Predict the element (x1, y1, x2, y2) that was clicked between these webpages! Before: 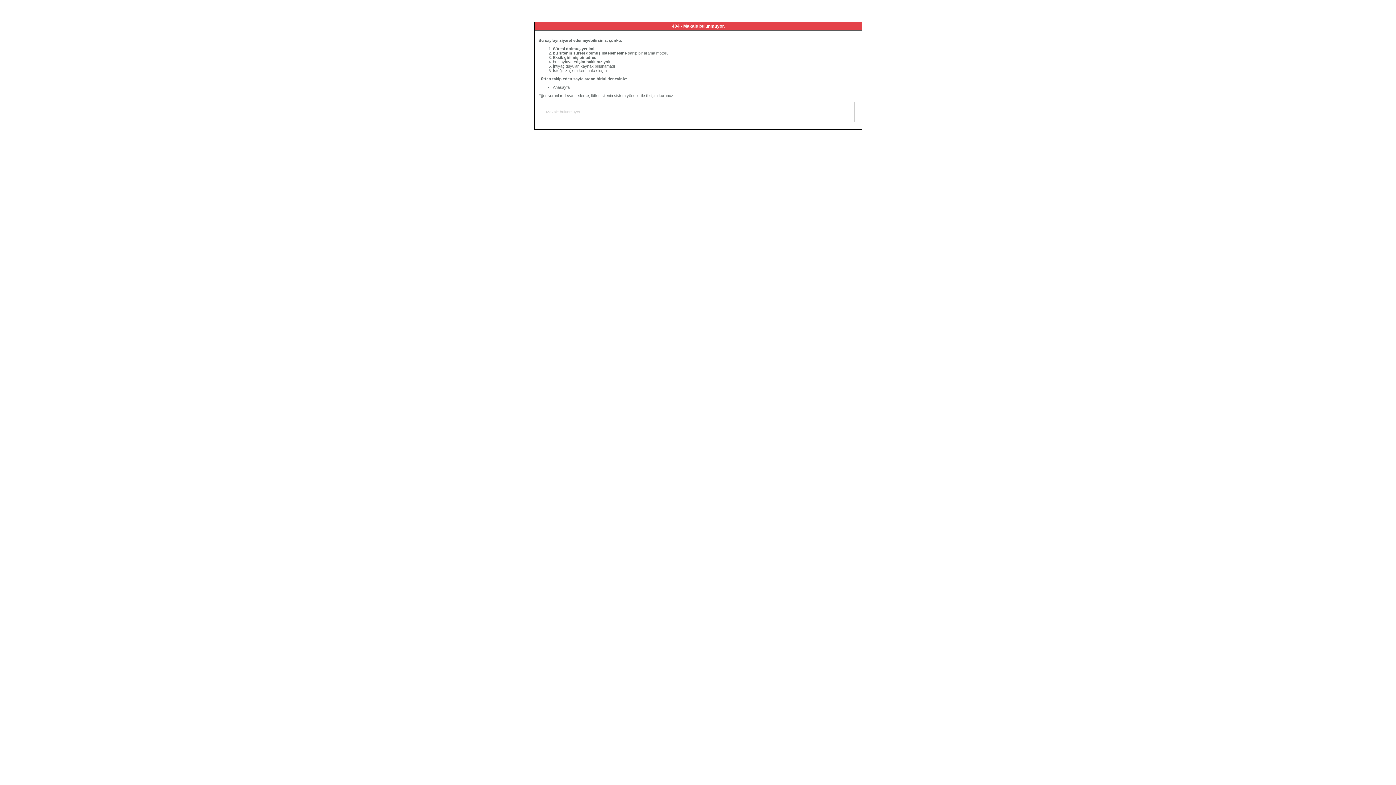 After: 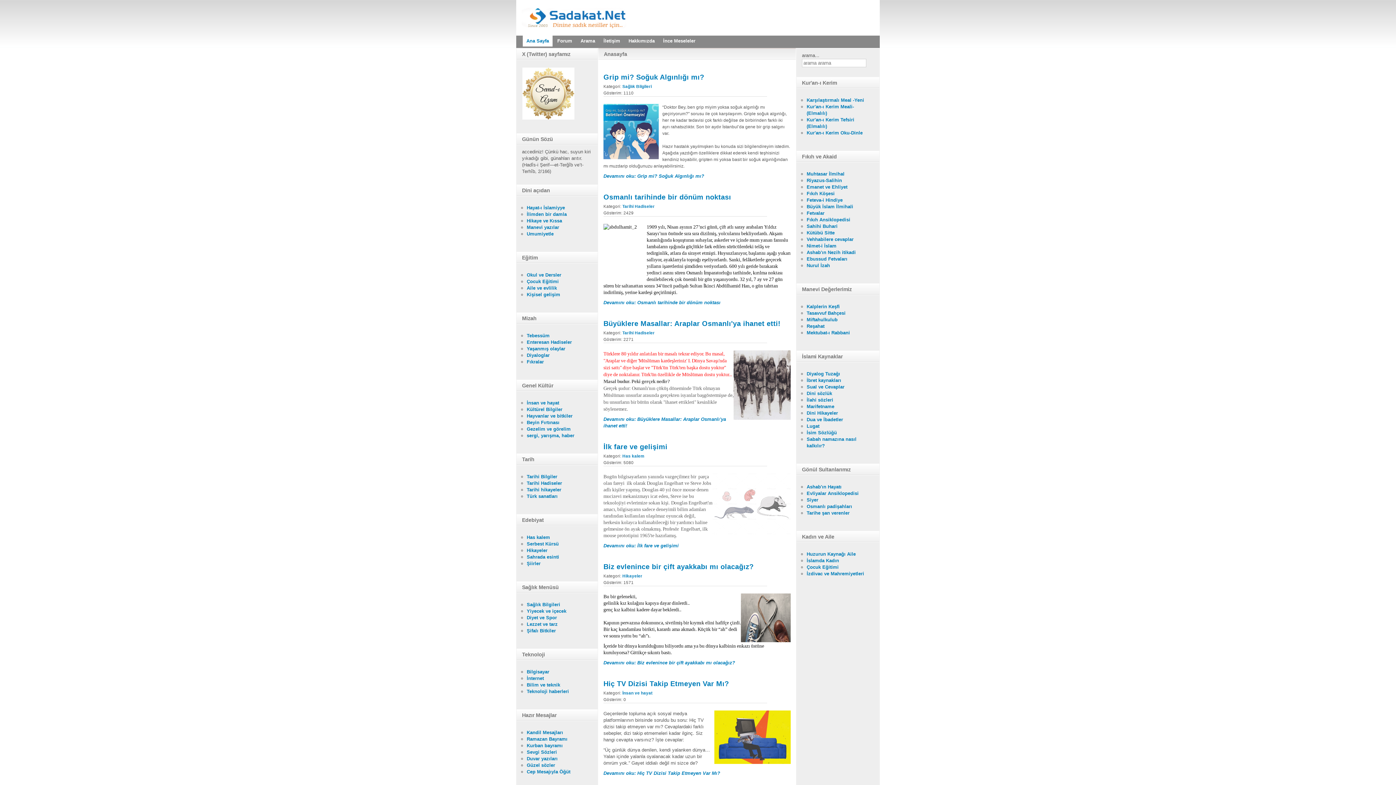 Action: label: Anasayfa bbox: (553, 85, 569, 89)